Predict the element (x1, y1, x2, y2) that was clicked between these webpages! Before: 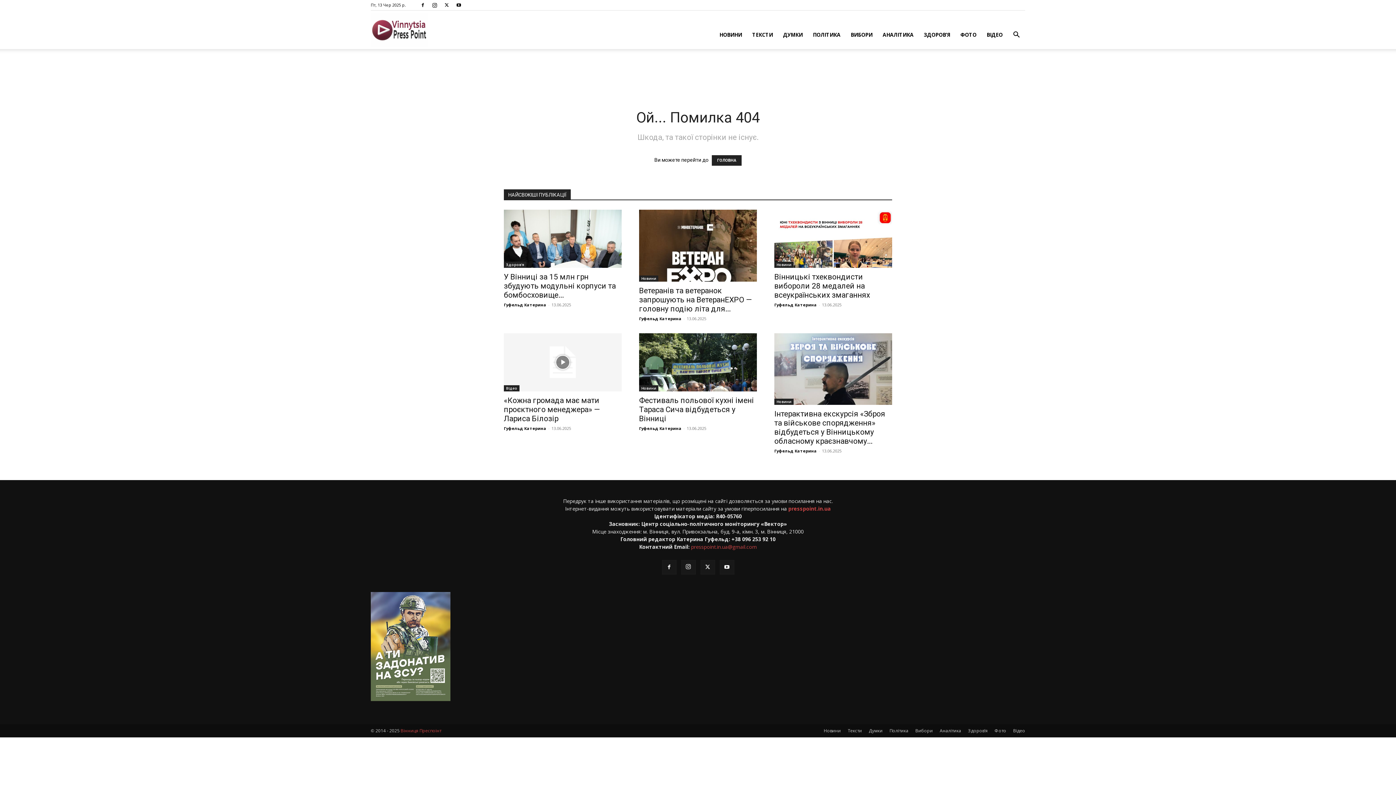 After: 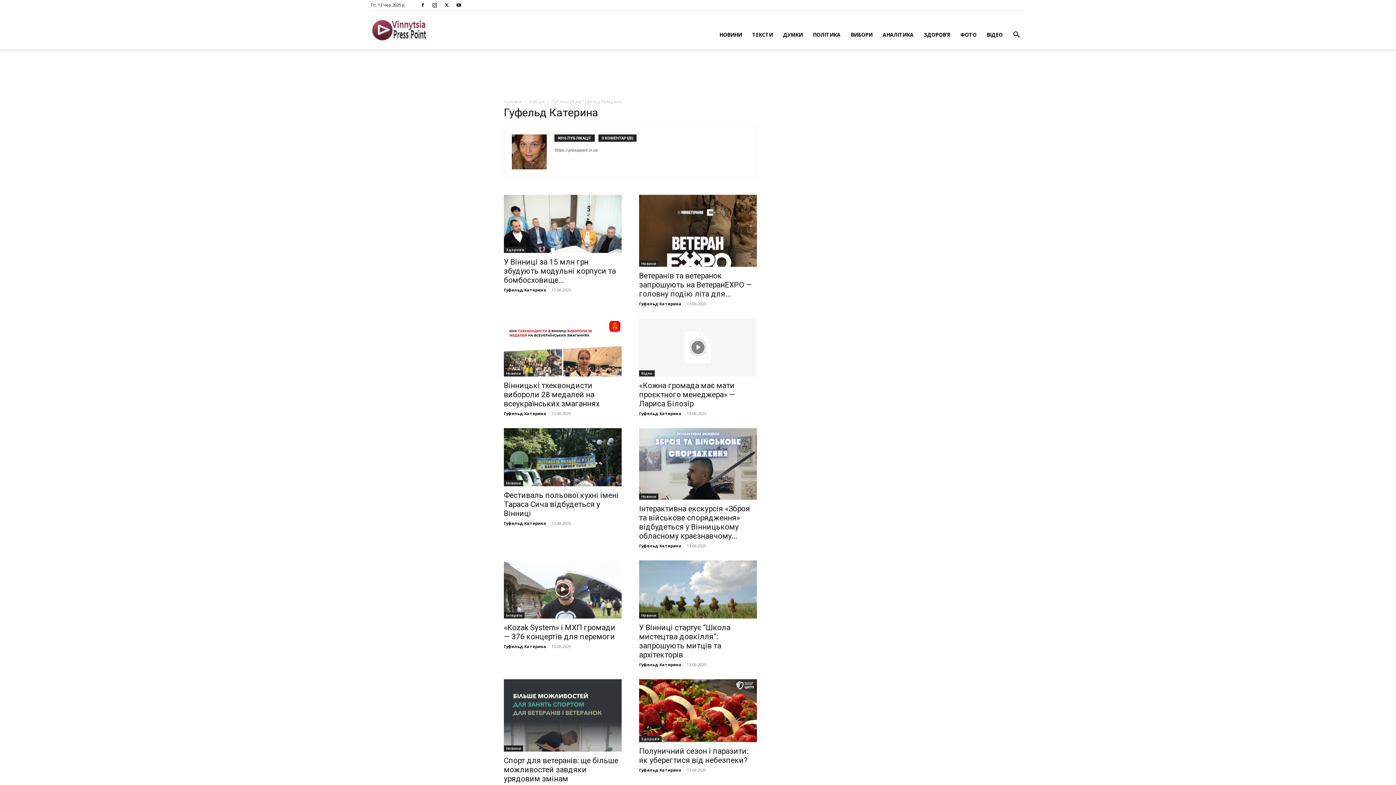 Action: bbox: (774, 448, 817, 453) label: Гуфельд Катерина